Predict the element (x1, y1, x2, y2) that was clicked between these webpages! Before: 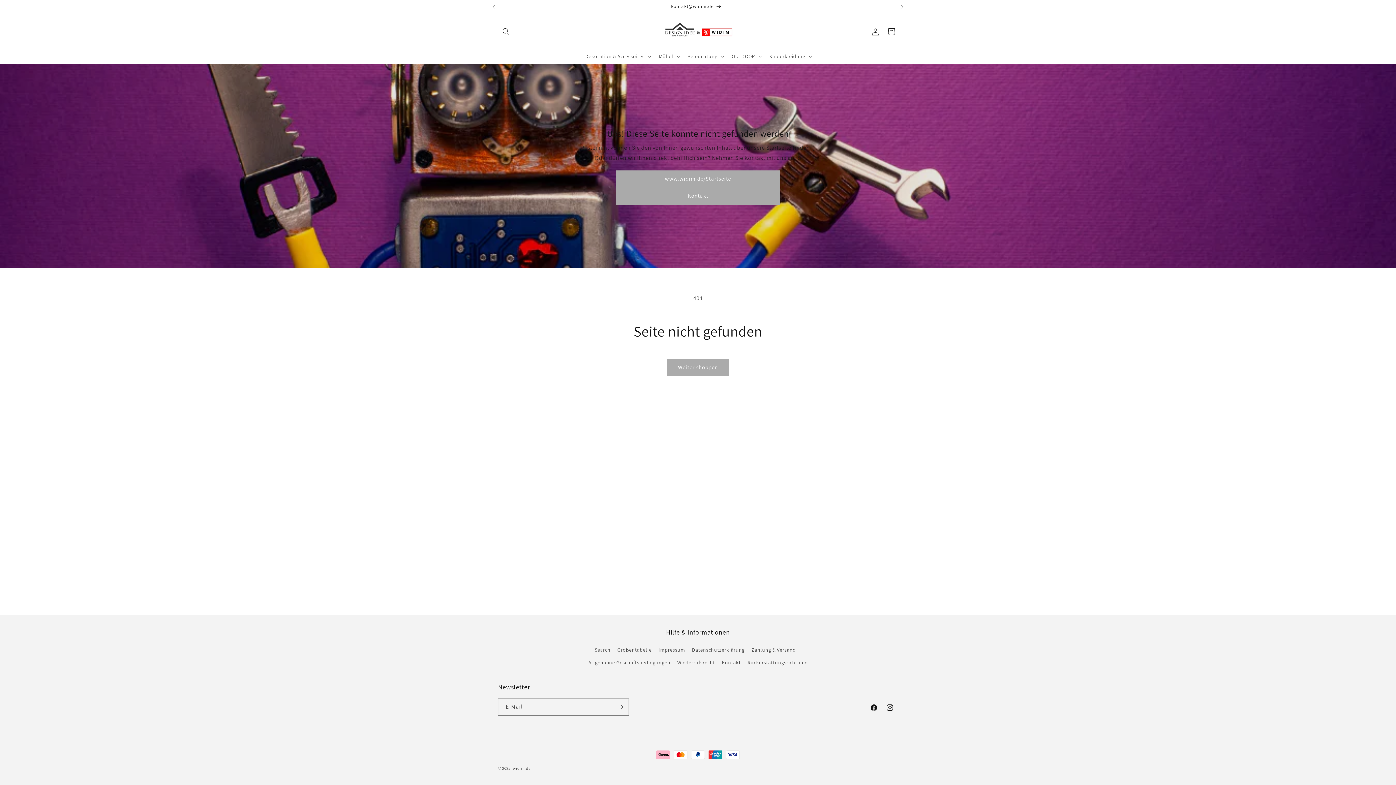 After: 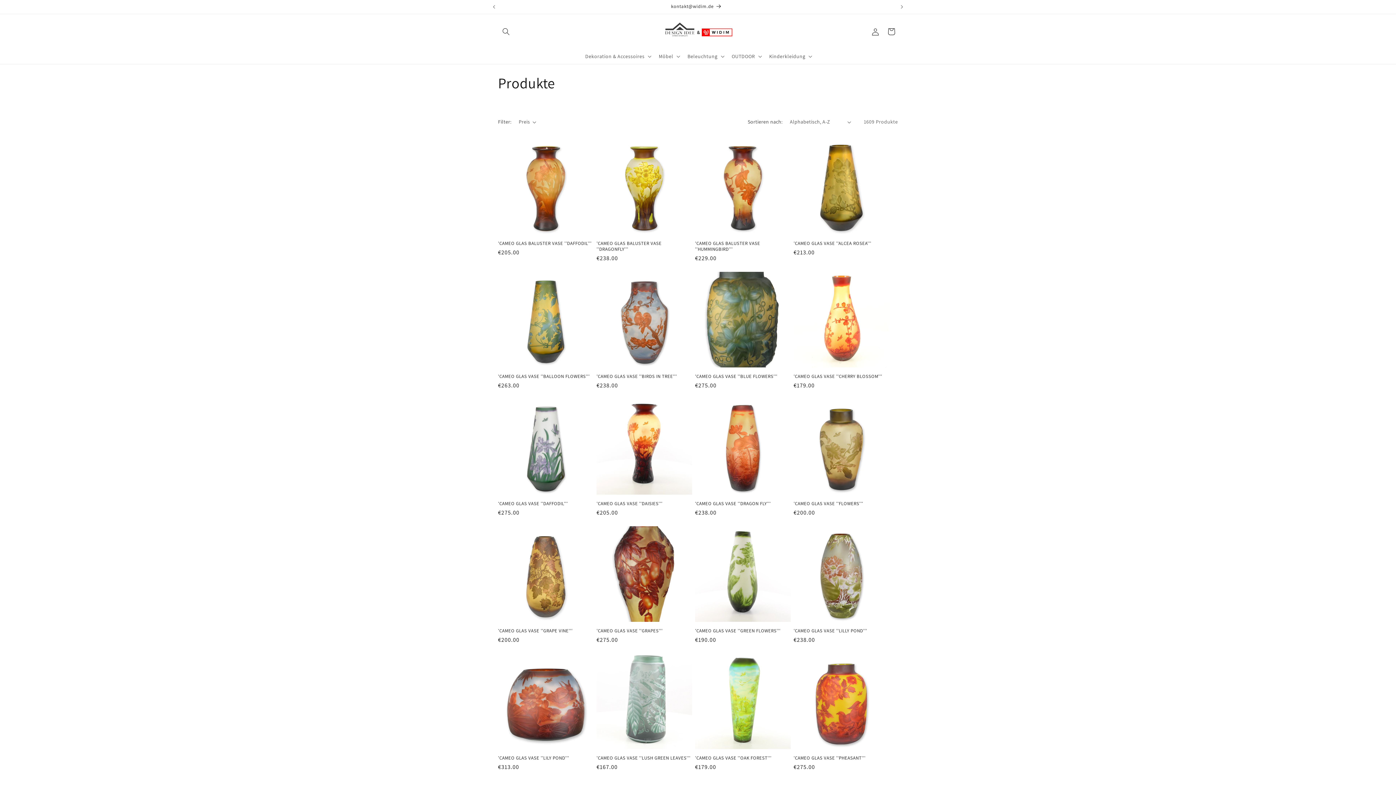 Action: label: Weiter shoppen bbox: (667, 358, 729, 376)